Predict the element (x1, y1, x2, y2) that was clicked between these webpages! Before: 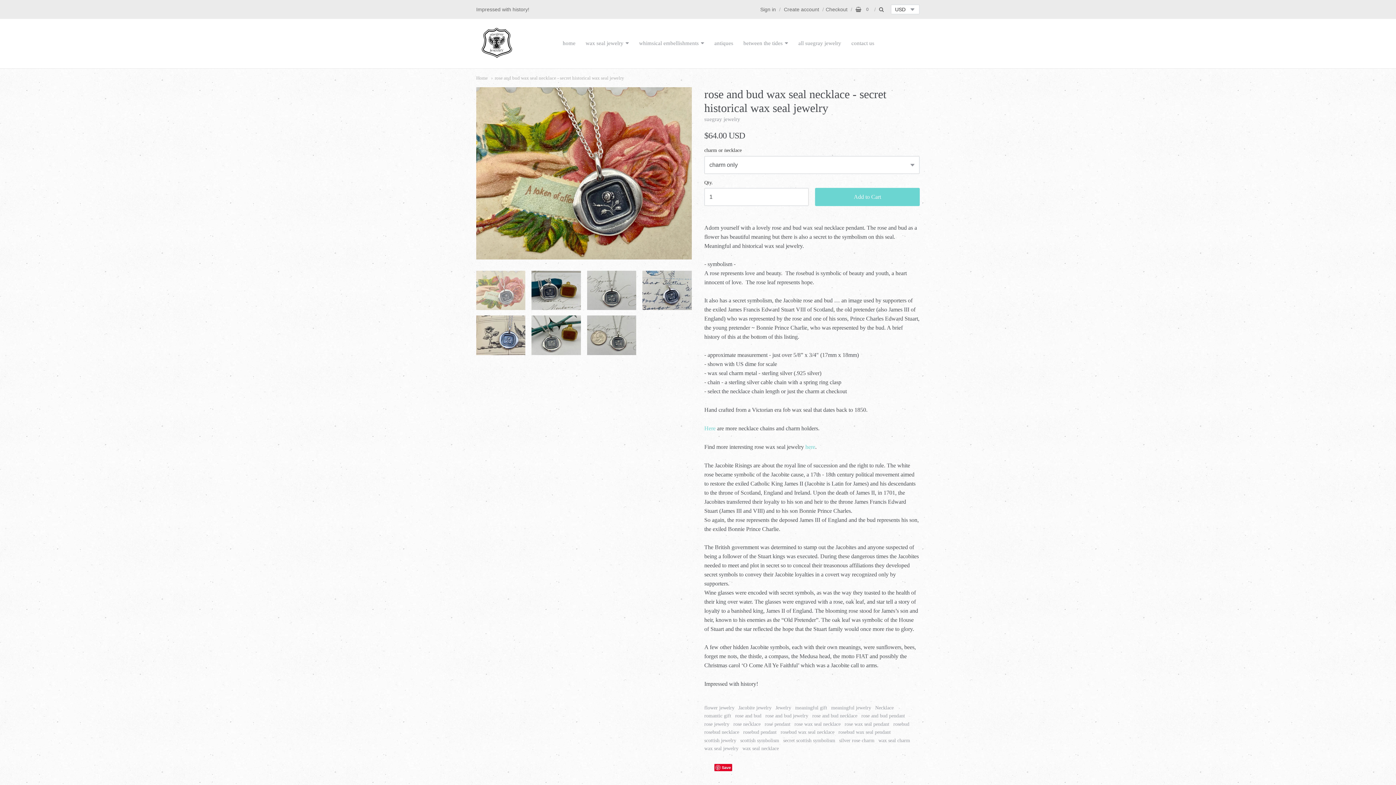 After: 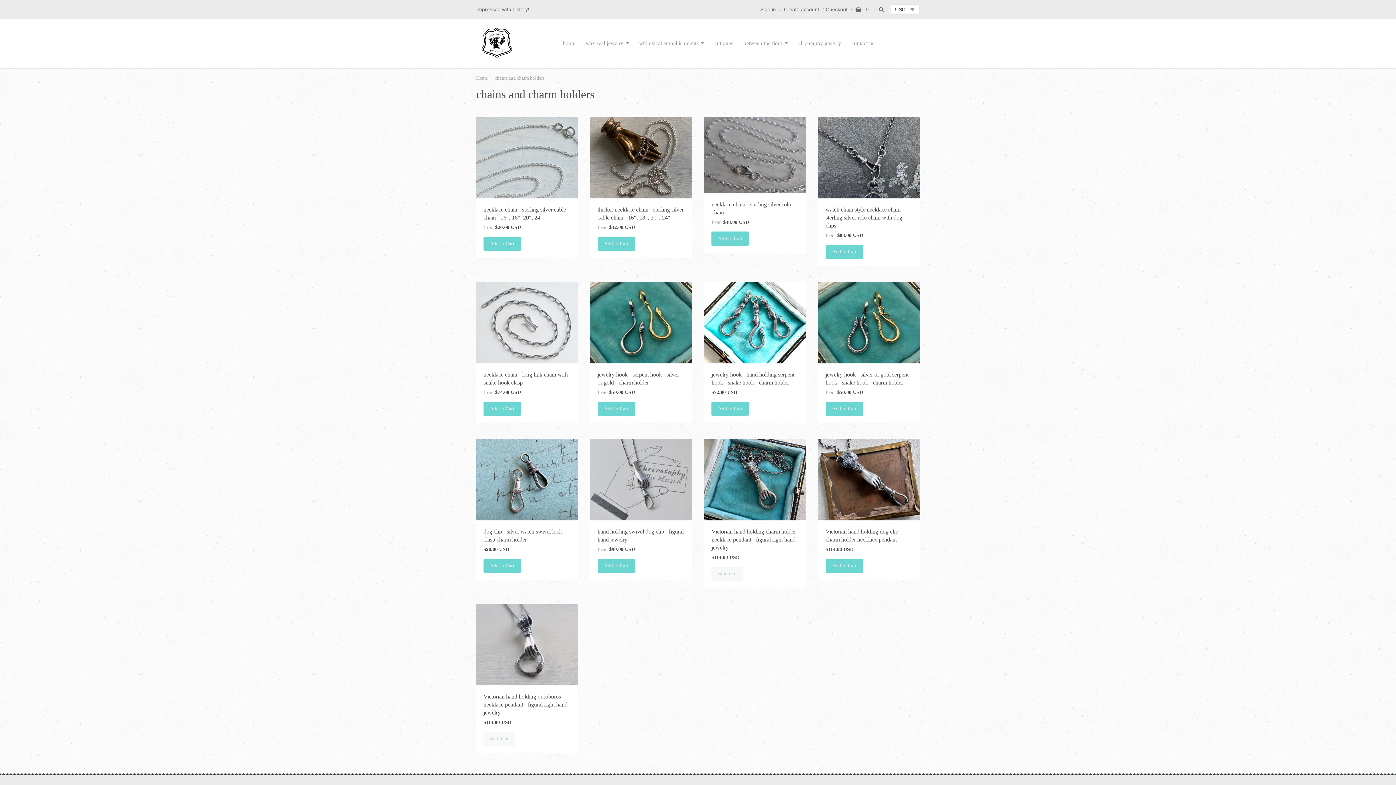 Action: bbox: (704, 425, 715, 431) label: Here